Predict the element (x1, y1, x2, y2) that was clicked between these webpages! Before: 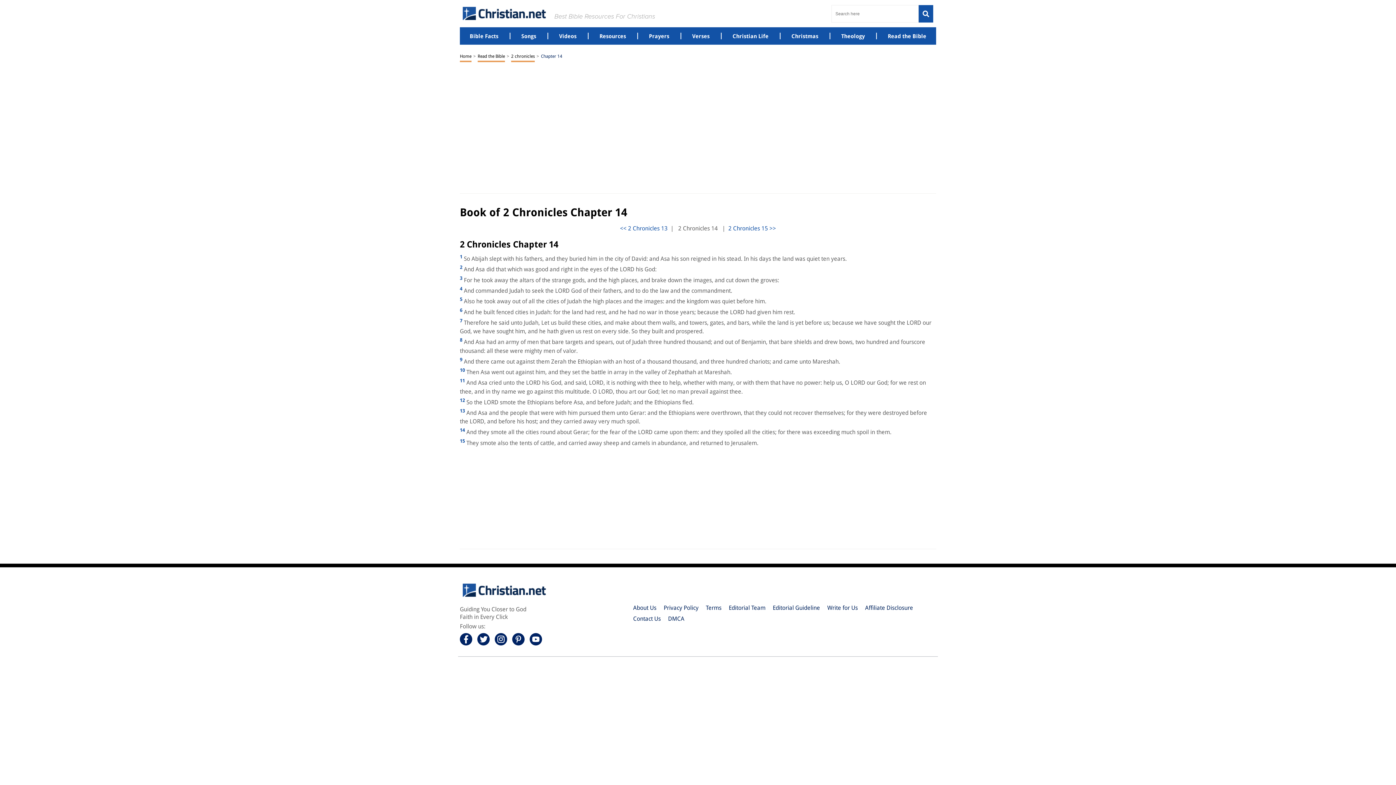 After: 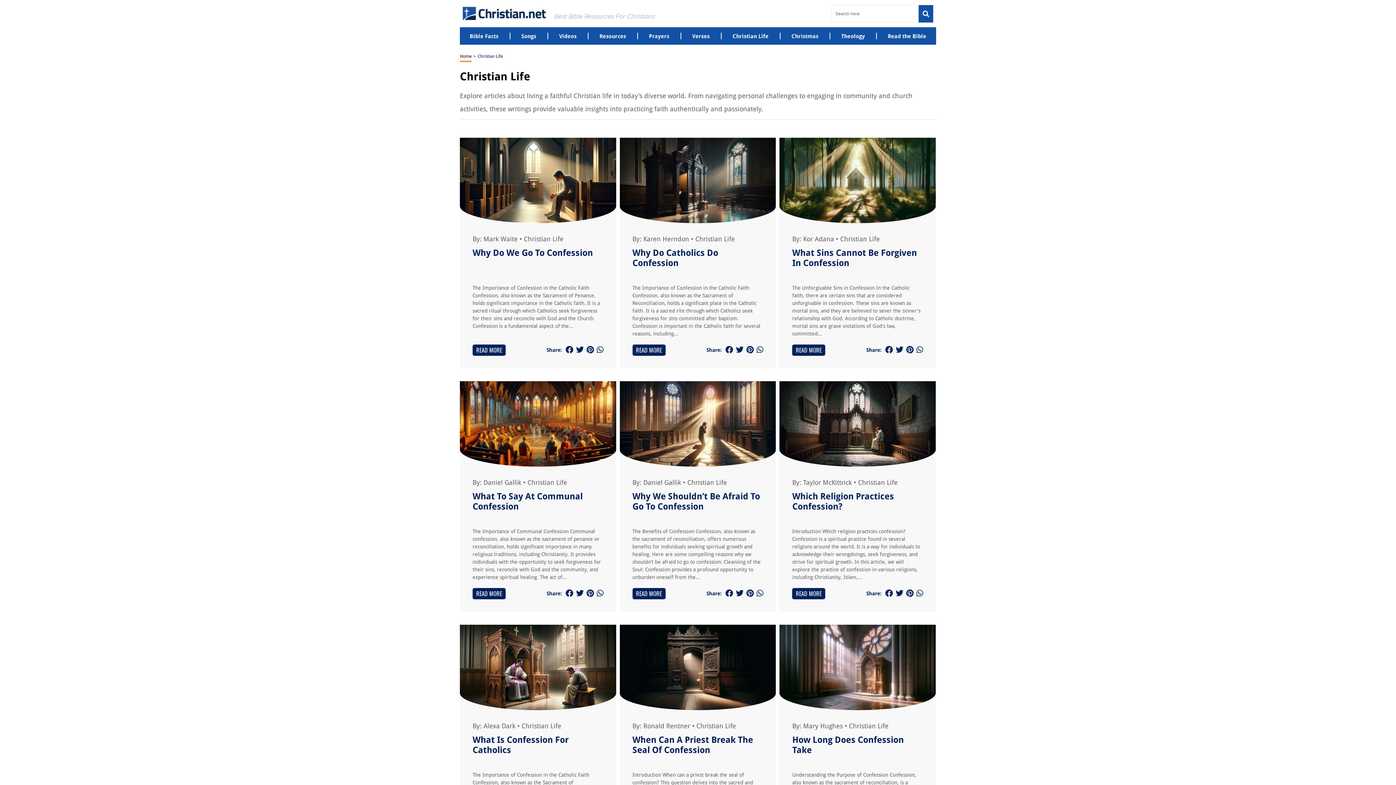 Action: label: Christian Life bbox: (732, 32, 768, 39)